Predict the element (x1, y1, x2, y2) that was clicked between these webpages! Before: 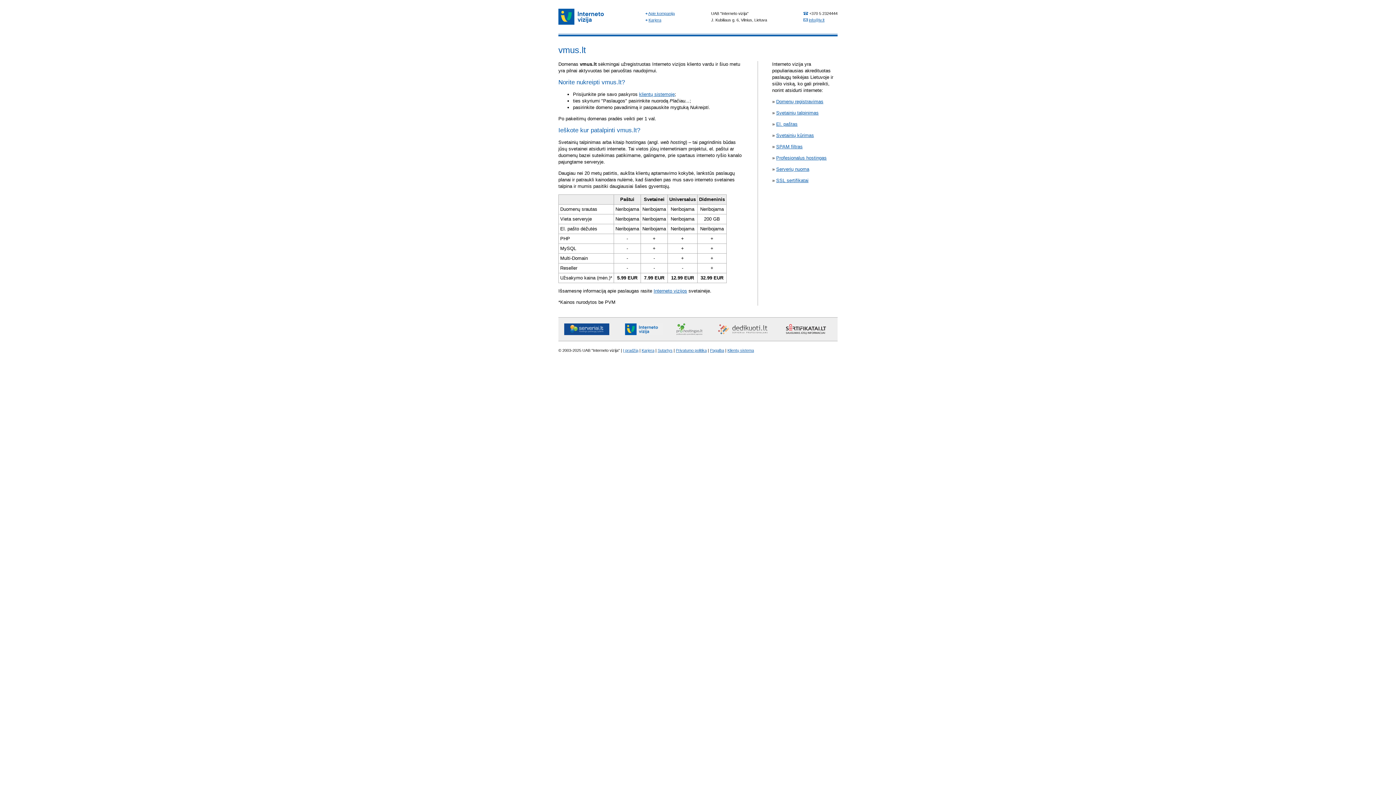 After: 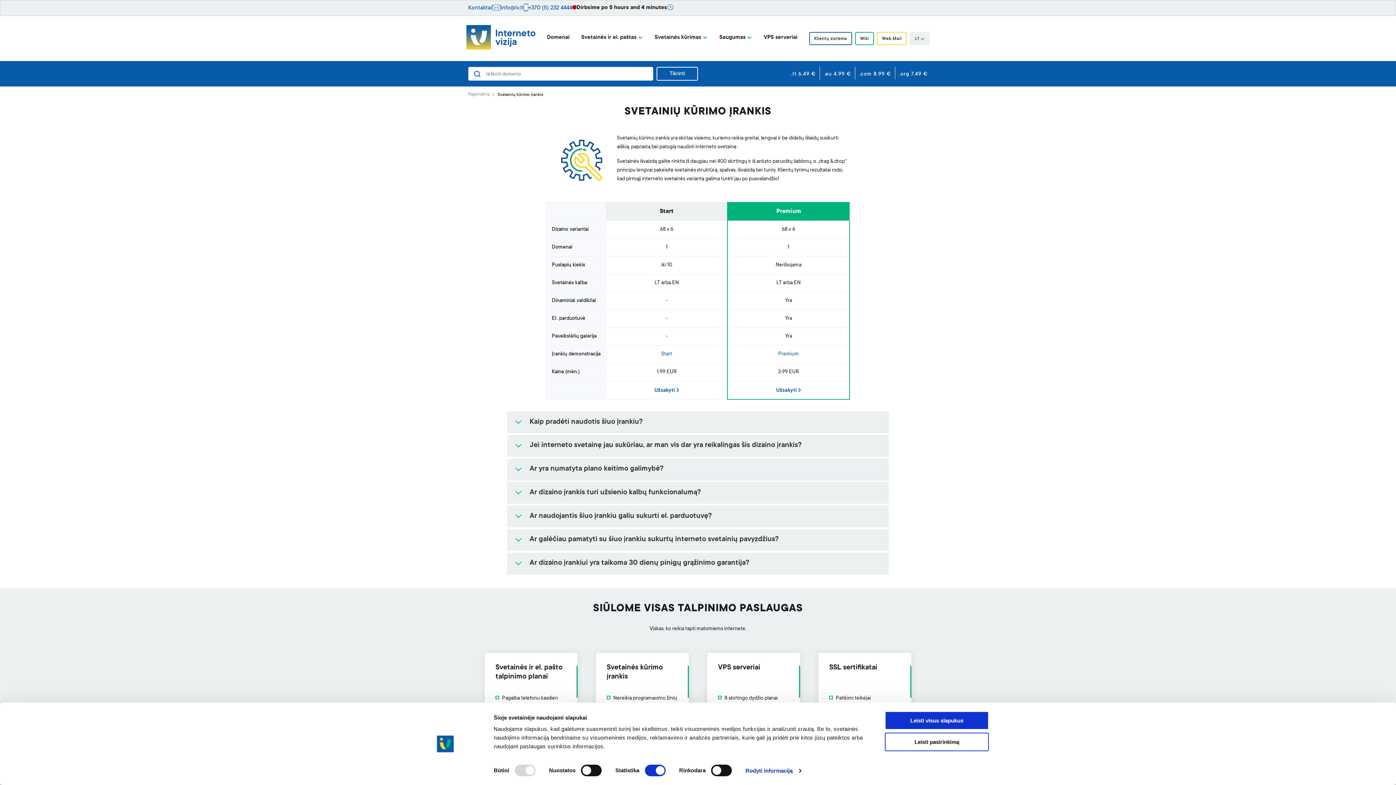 Action: bbox: (776, 132, 814, 138) label: Svetainių kūrimas